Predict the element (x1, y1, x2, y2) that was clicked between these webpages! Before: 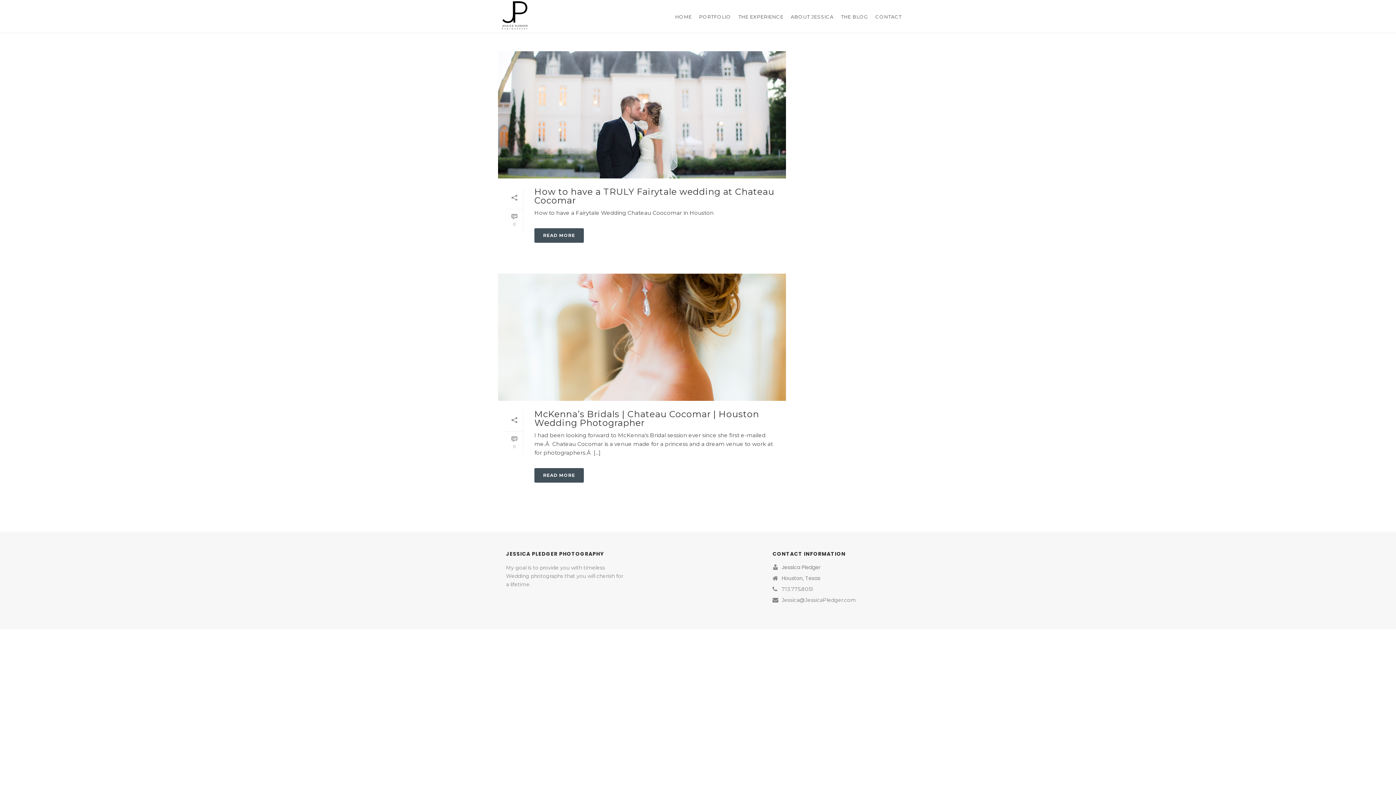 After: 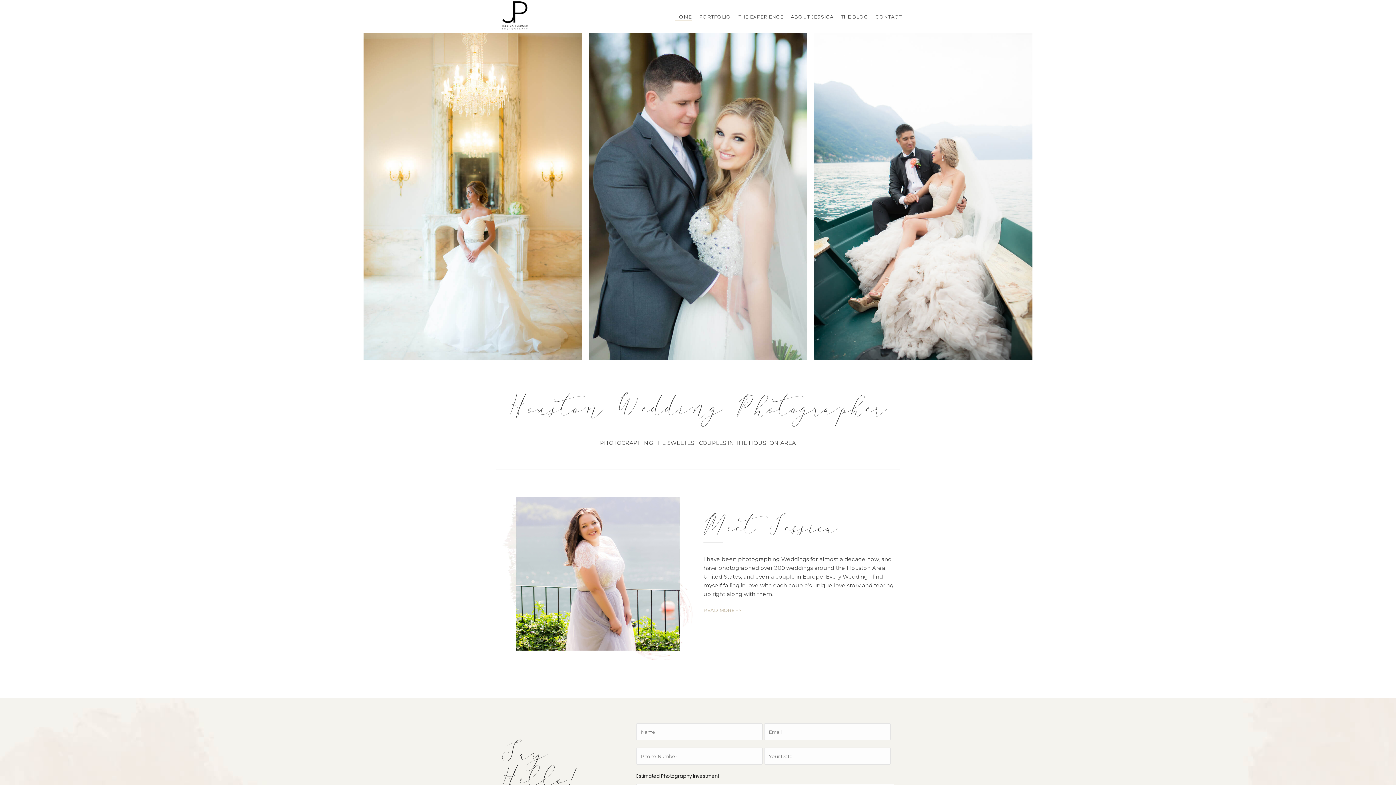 Action: bbox: (671, 12, 695, 21) label: HOME